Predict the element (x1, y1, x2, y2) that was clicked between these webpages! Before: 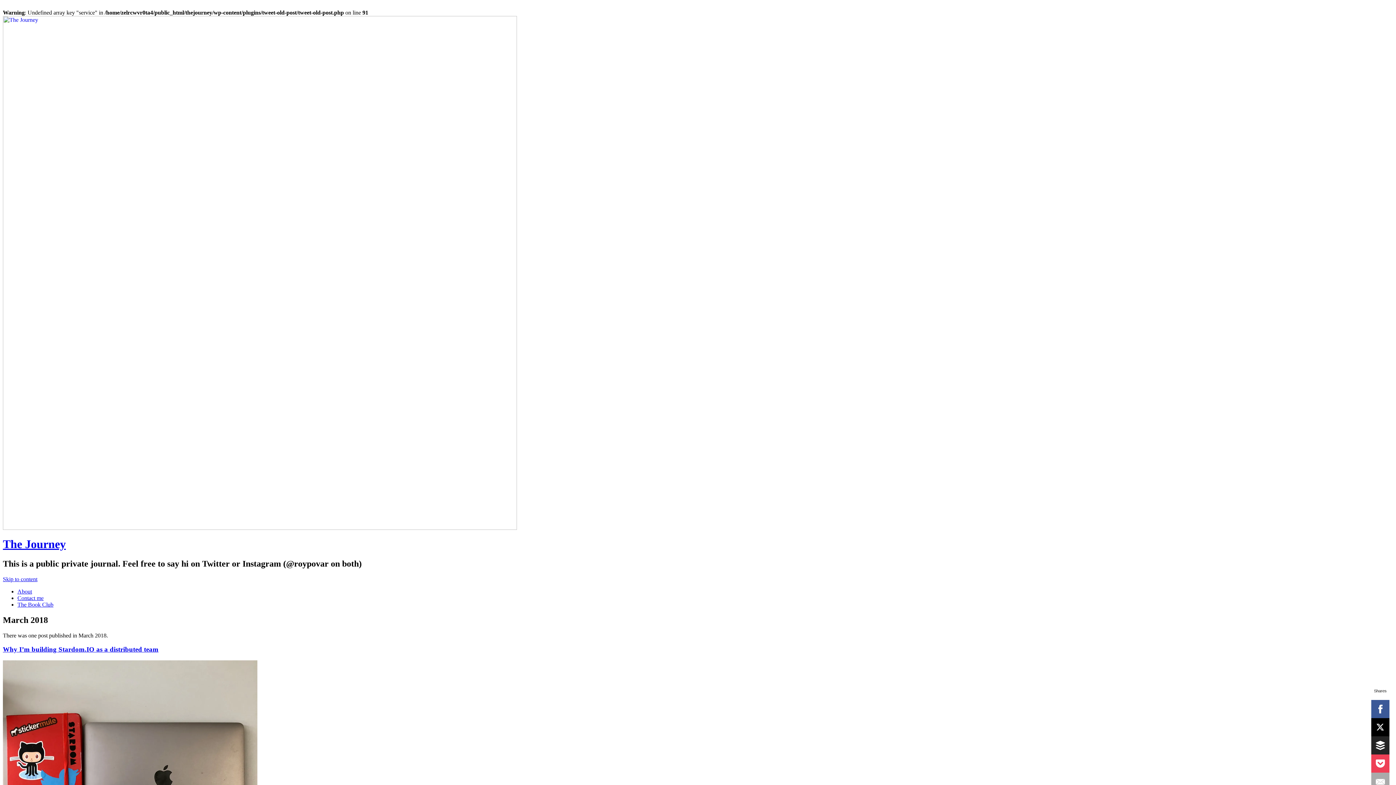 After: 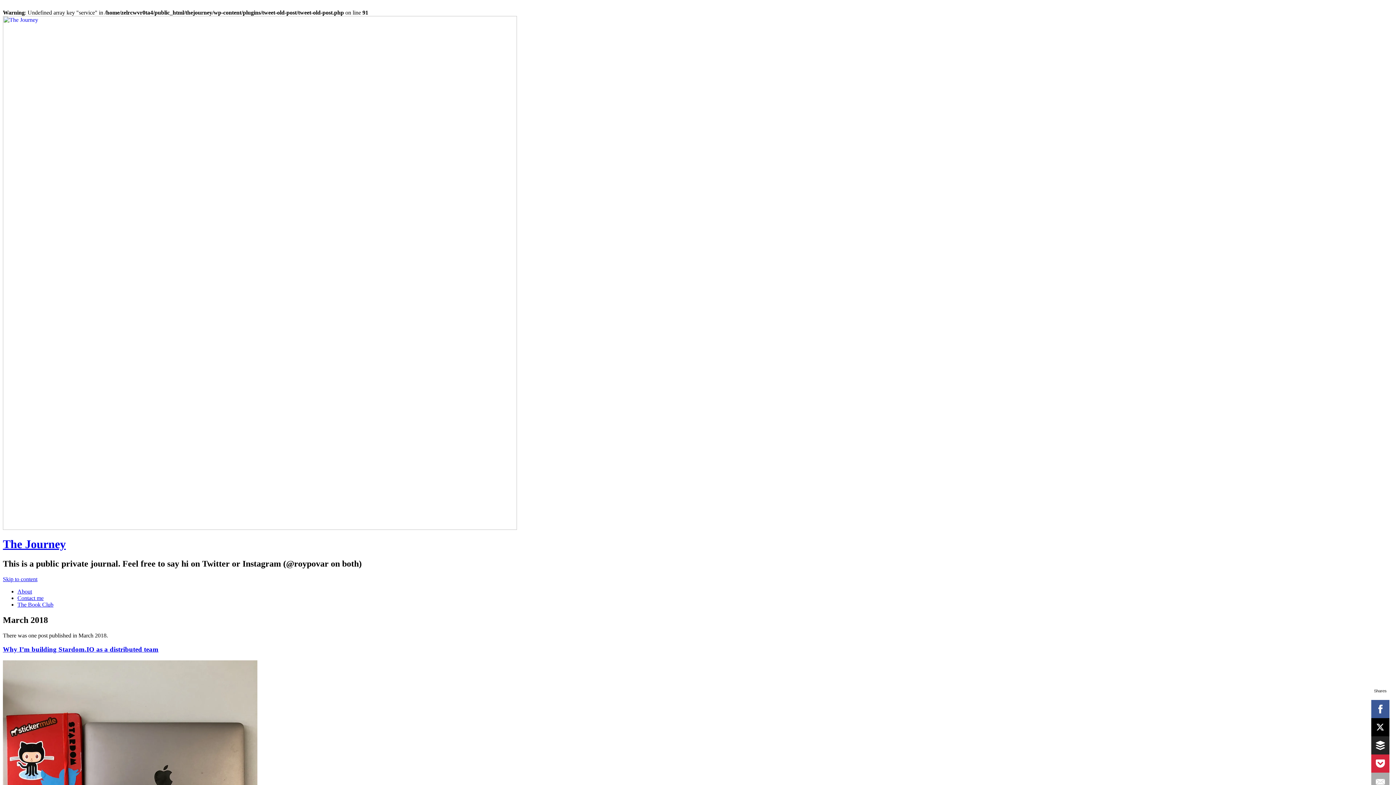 Action: bbox: (1376, 755, 1395, 773)